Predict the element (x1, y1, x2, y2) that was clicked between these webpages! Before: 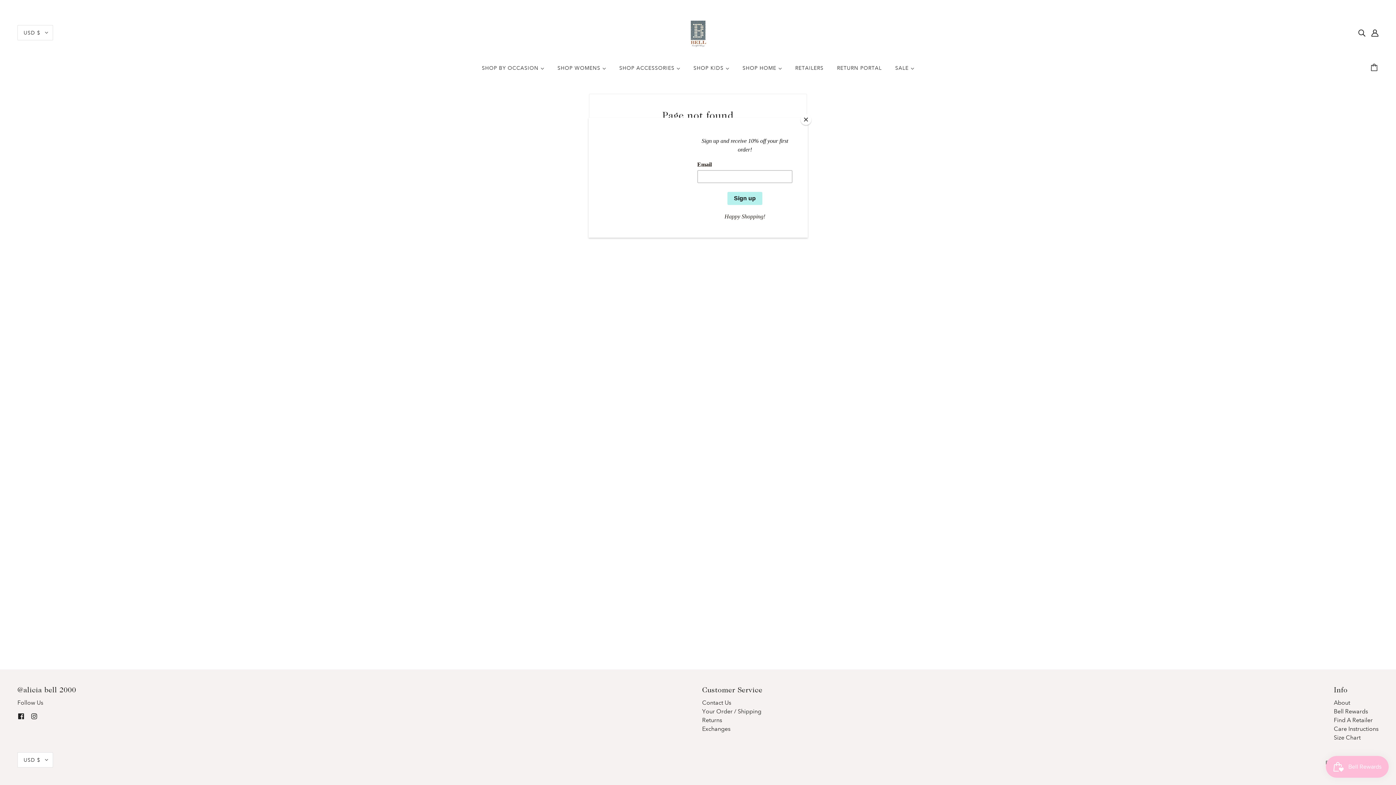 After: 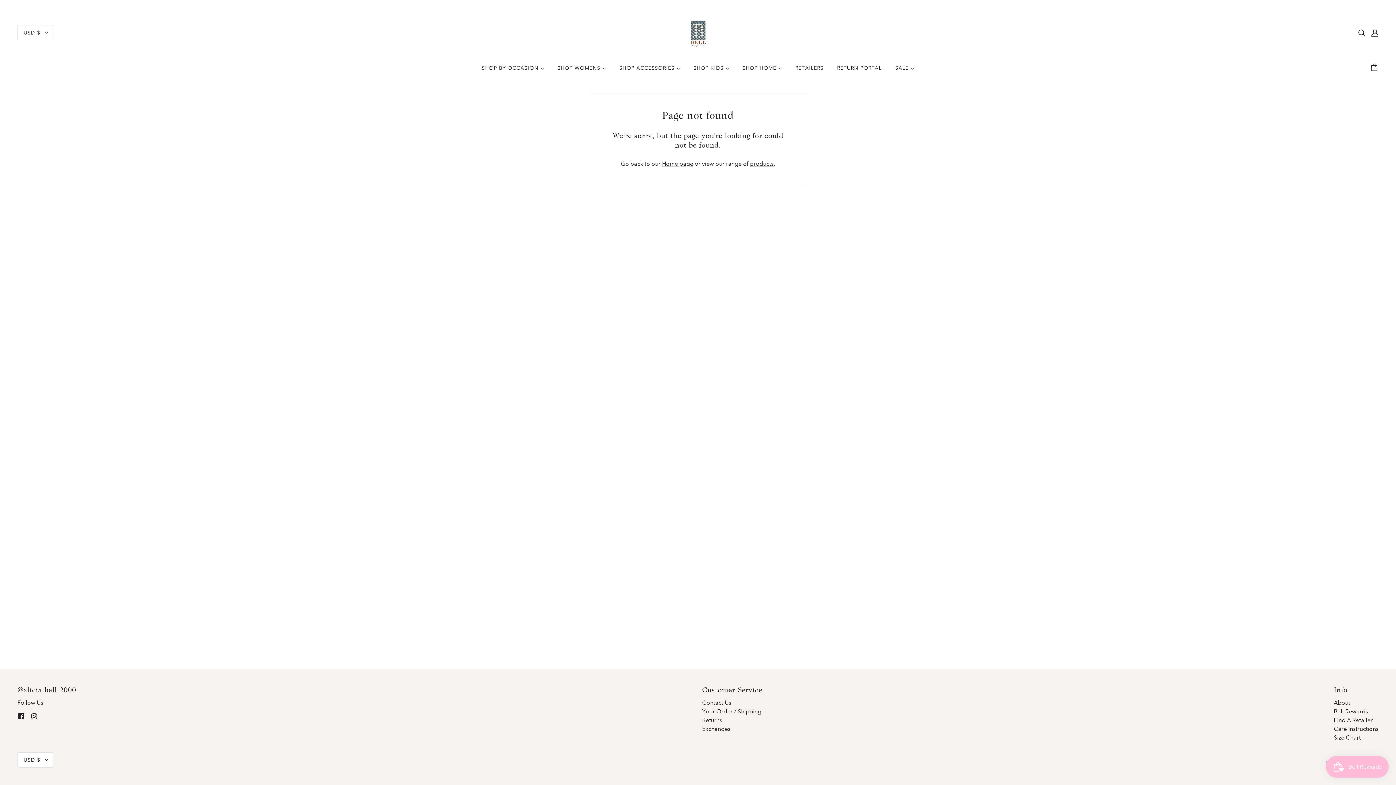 Action: bbox: (800, 114, 811, 125) label: Close